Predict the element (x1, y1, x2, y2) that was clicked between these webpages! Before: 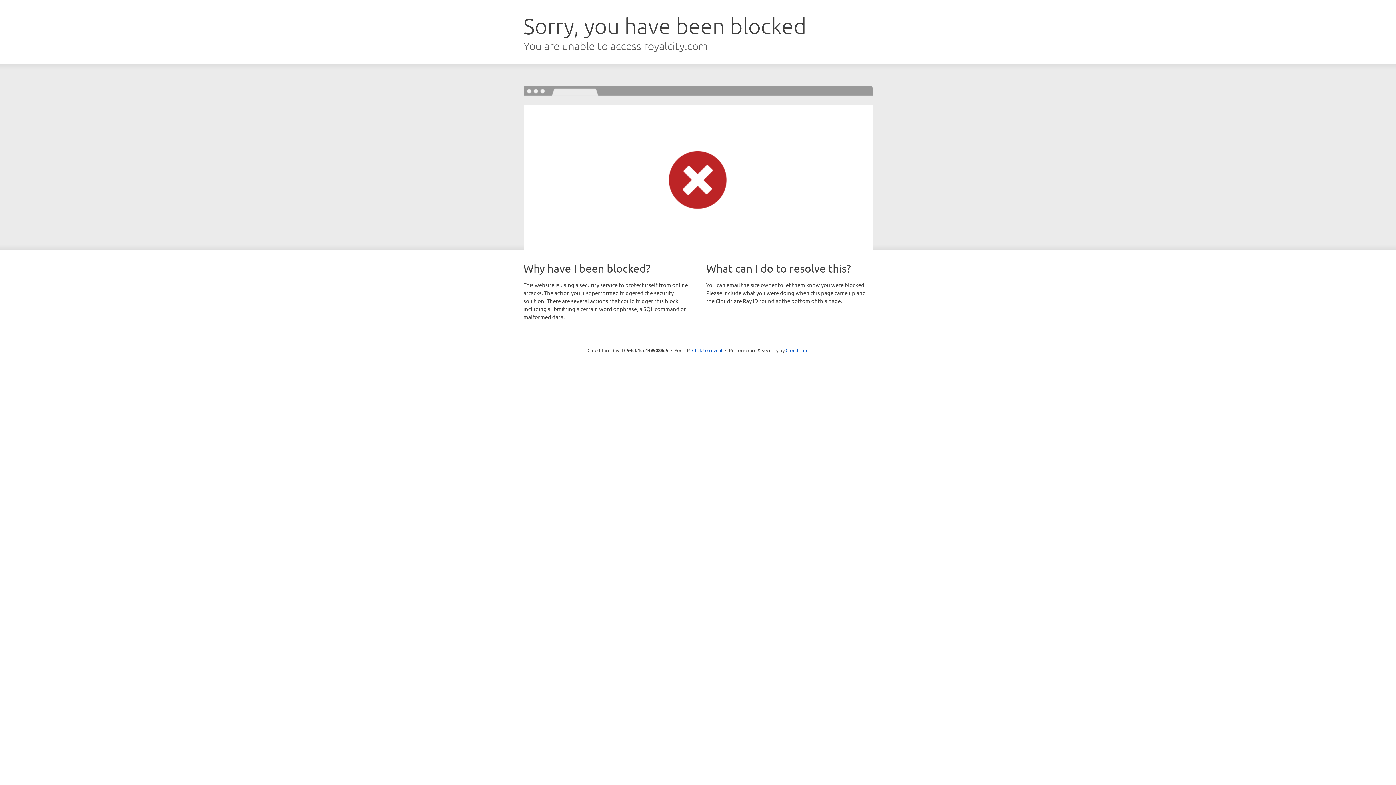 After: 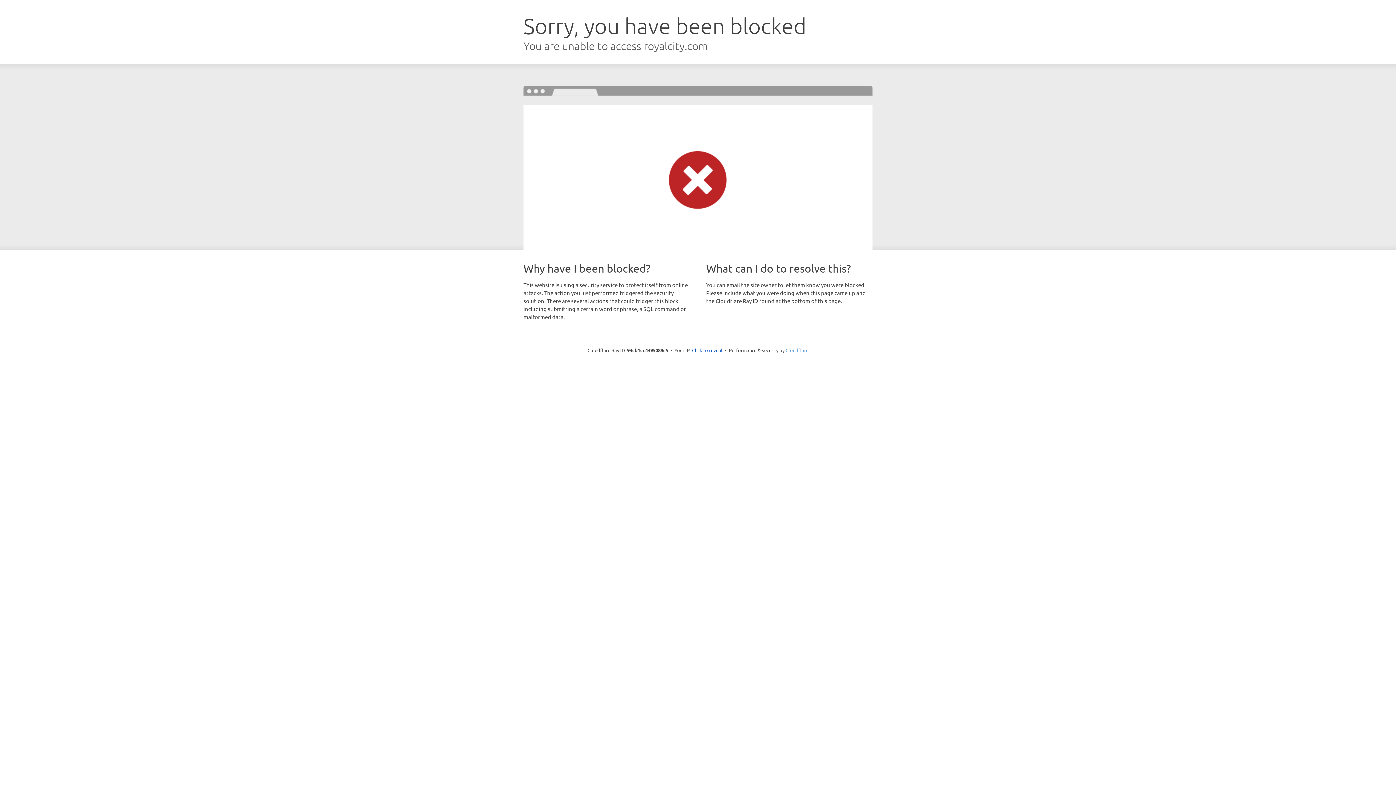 Action: bbox: (785, 347, 808, 353) label: Cloudflare